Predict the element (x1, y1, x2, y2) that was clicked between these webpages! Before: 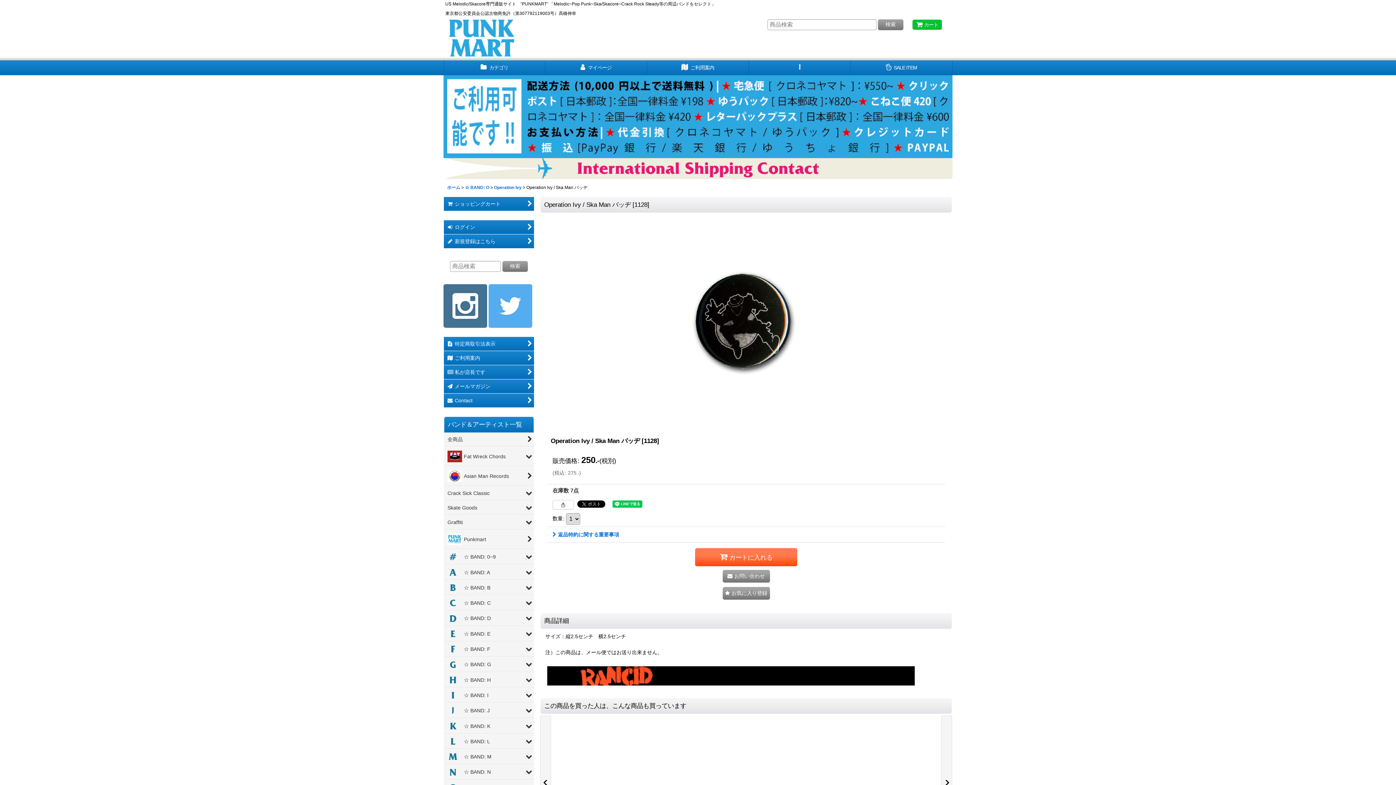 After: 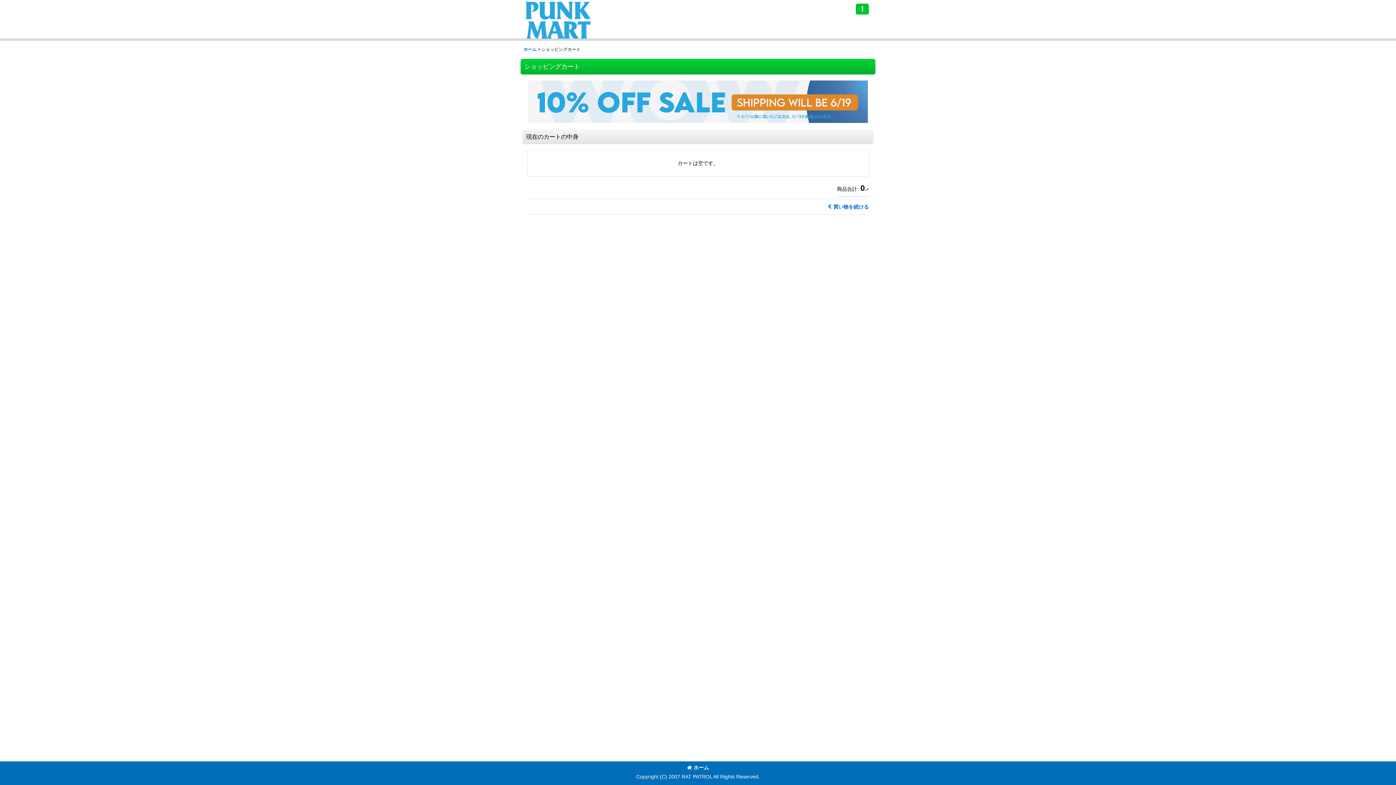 Action: bbox: (912, 19, 942, 29) label: カート